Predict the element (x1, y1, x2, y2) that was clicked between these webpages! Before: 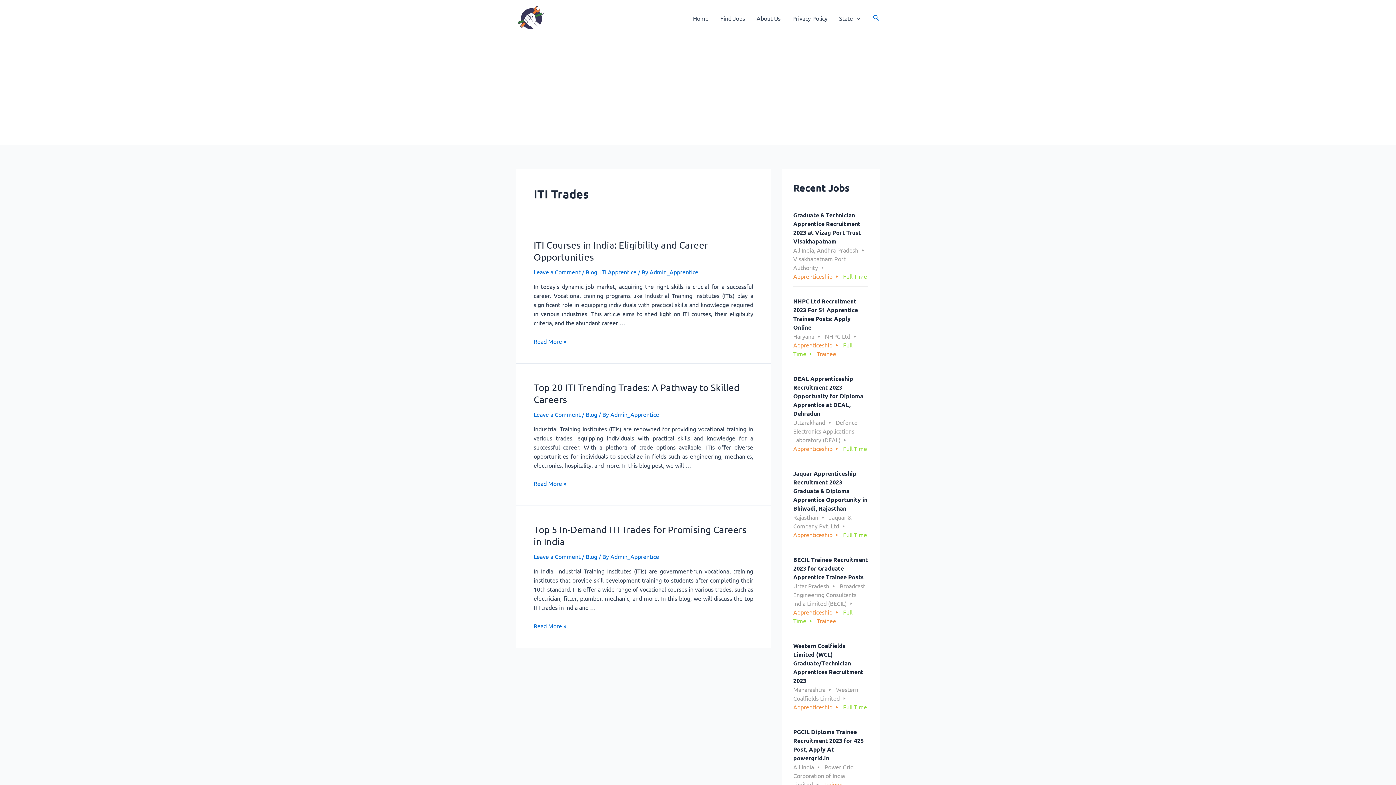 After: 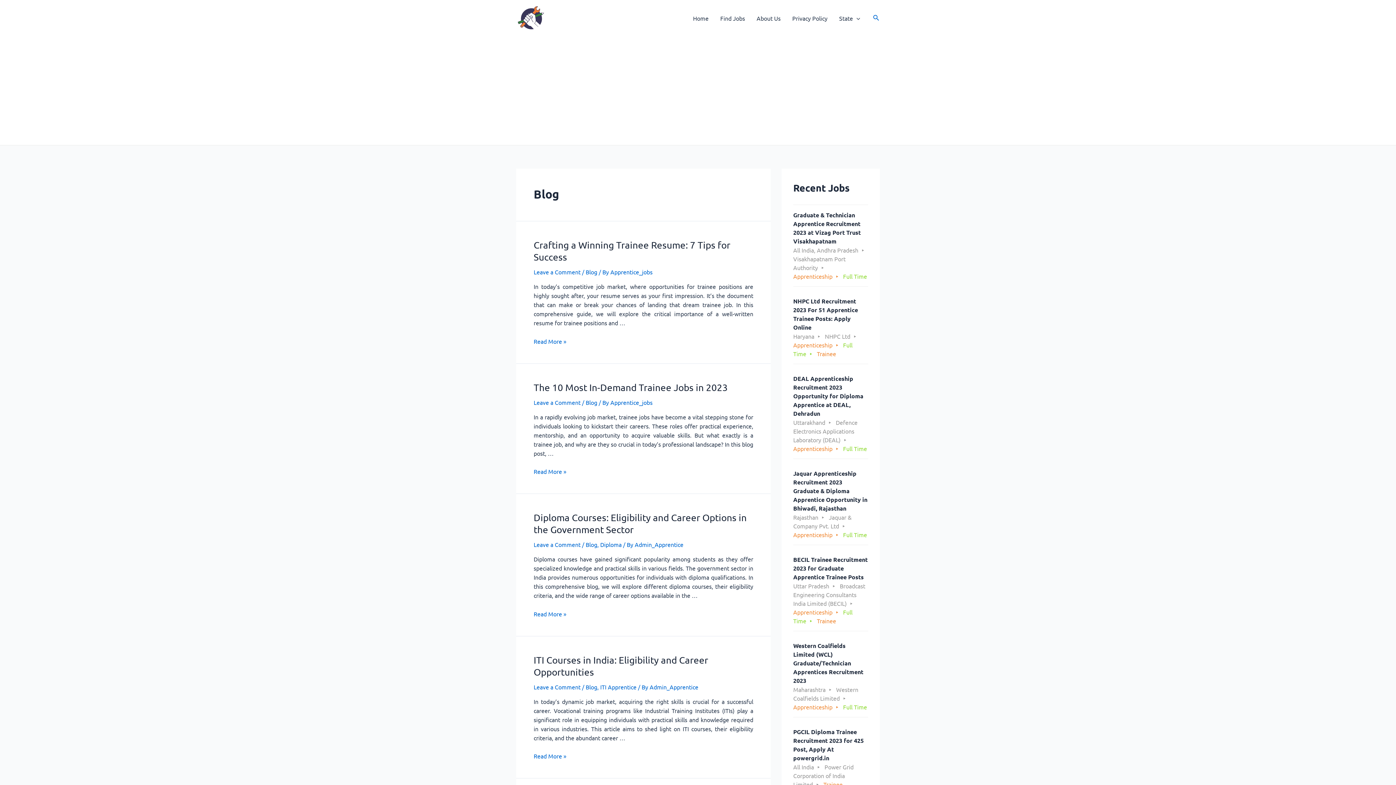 Action: label: Blog bbox: (585, 553, 597, 560)